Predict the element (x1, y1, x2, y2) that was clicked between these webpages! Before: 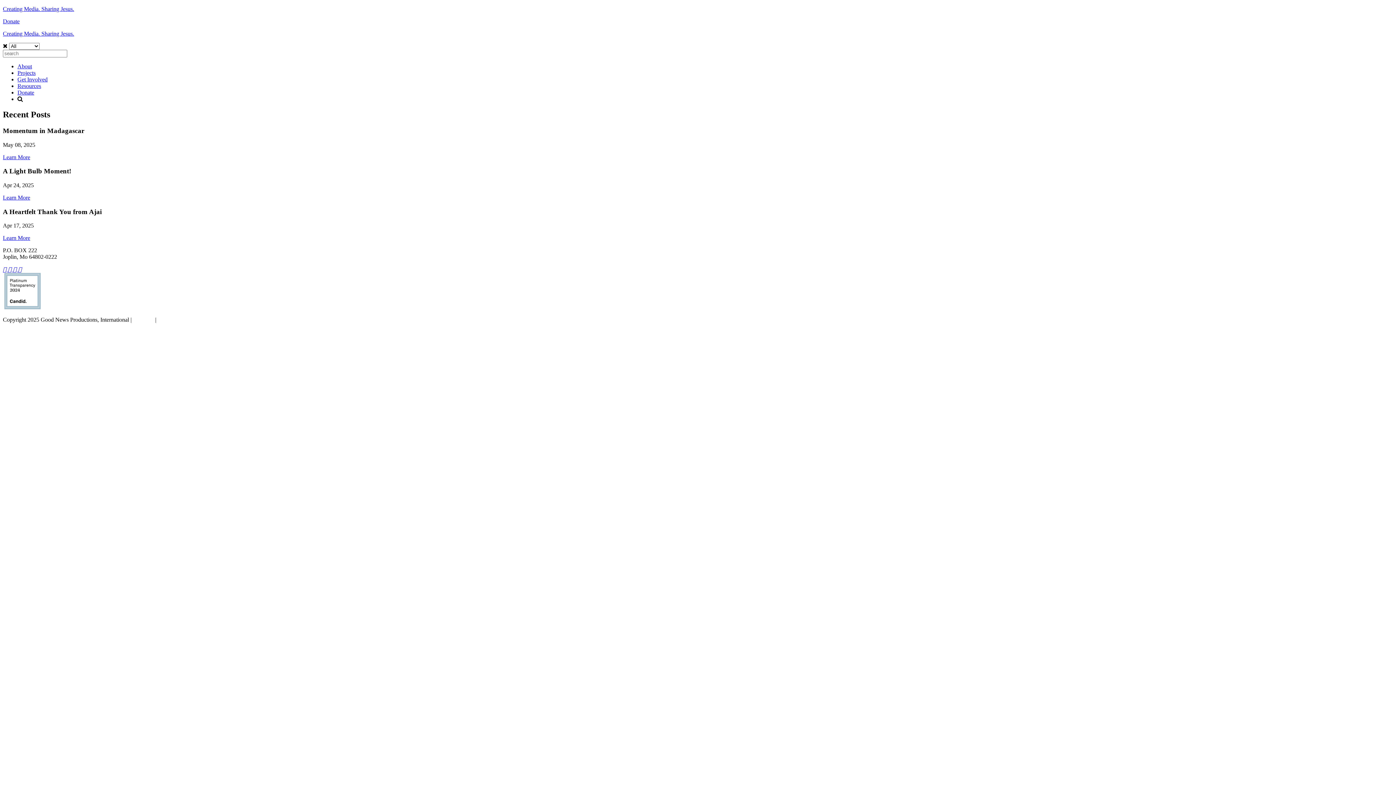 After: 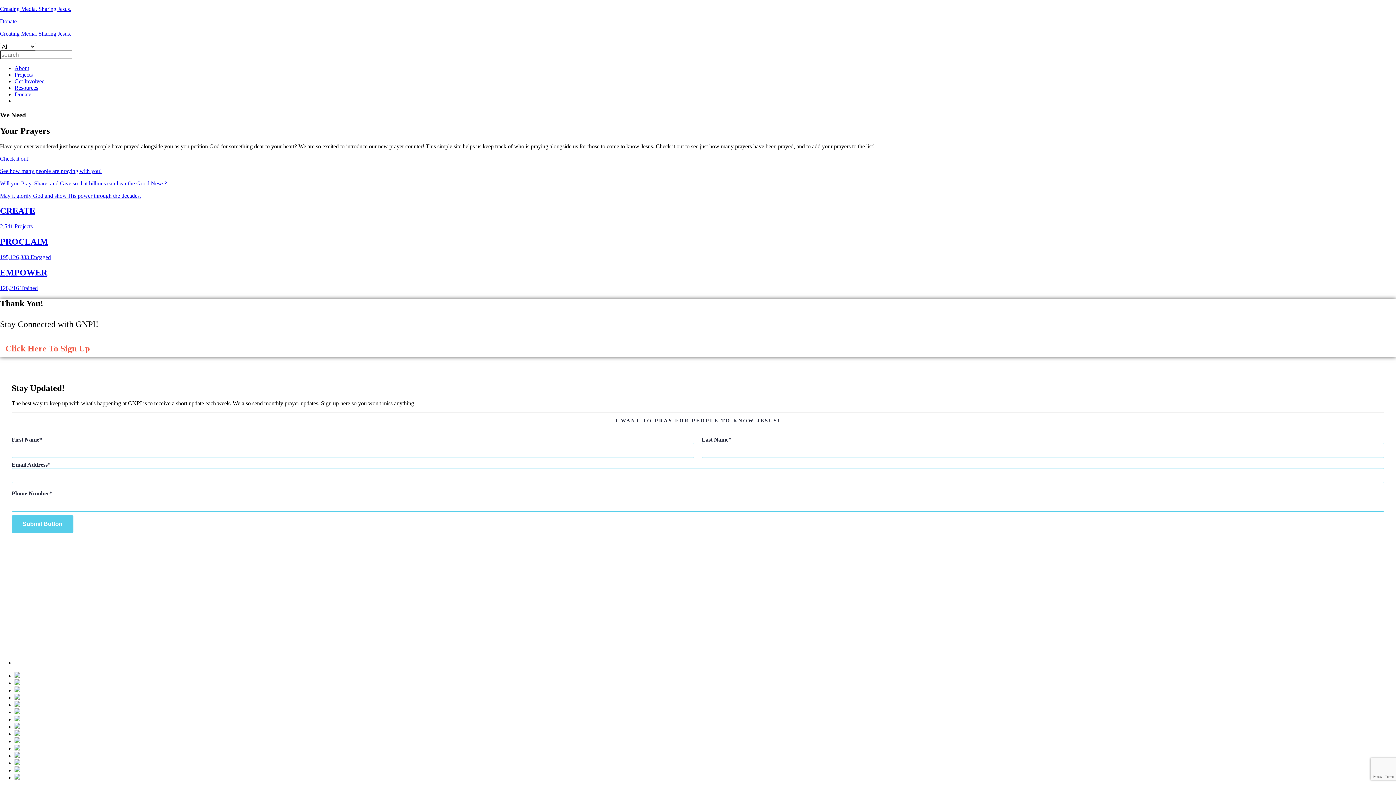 Action: bbox: (2, 5, 1393, 12) label: Creating Media. Sharing Jesus.